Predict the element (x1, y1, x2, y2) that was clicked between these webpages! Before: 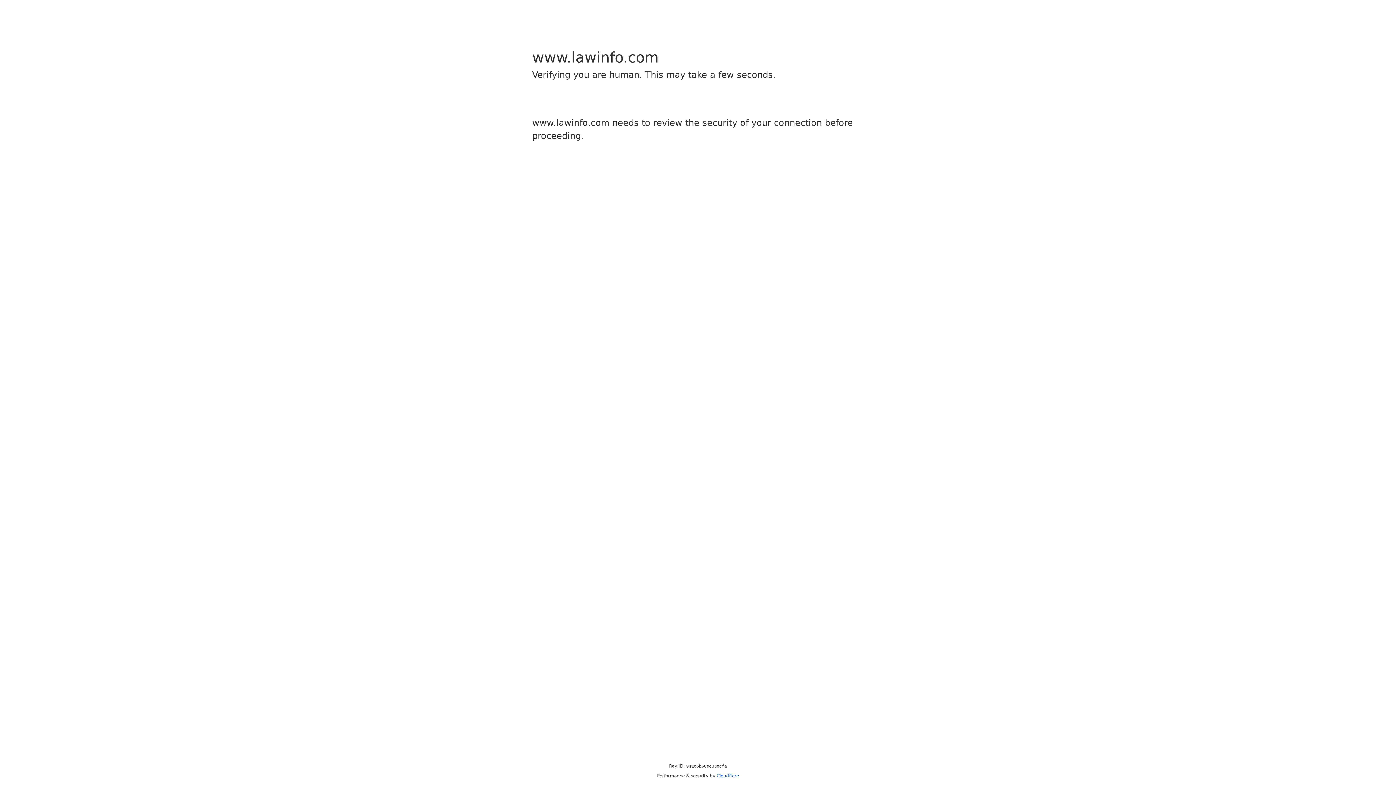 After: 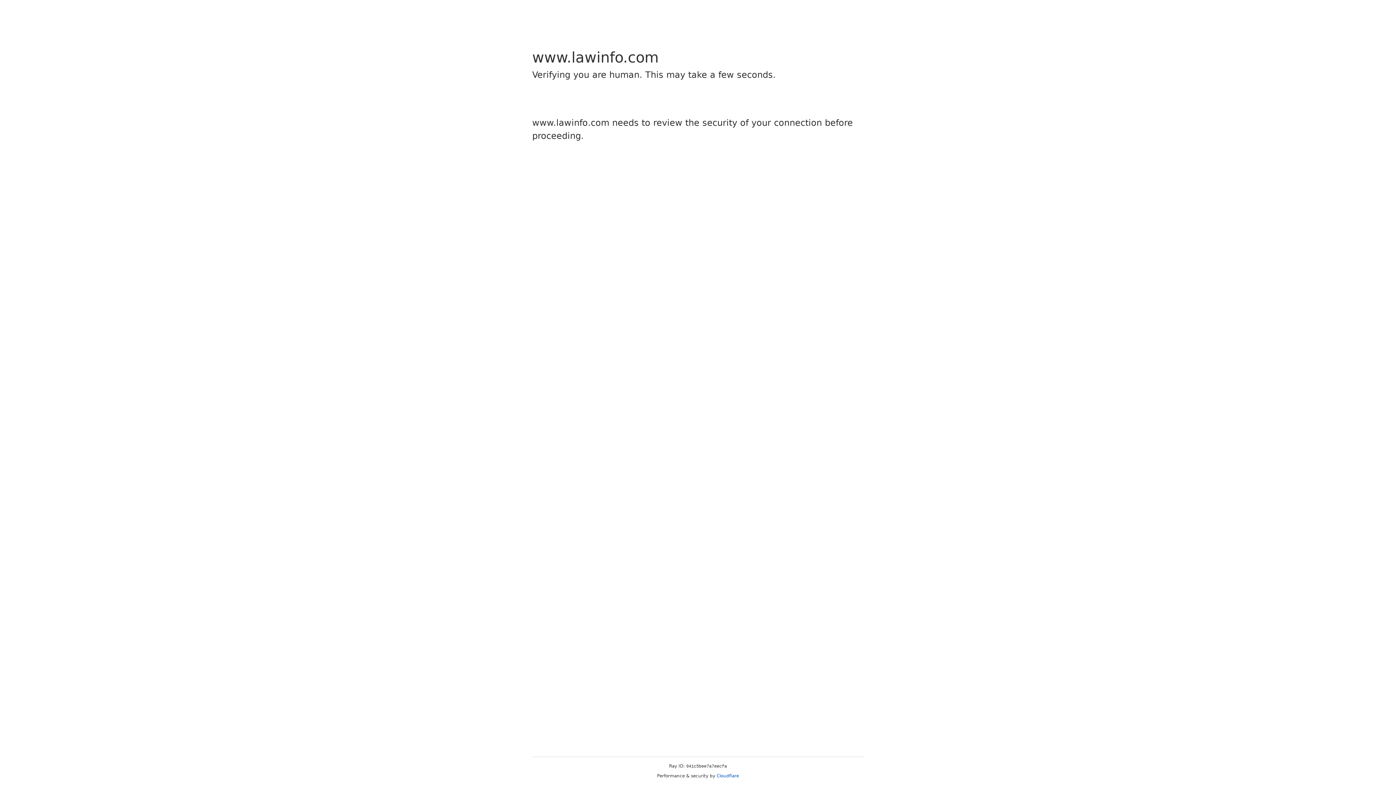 Action: label: Cloudflare bbox: (716, 773, 739, 778)